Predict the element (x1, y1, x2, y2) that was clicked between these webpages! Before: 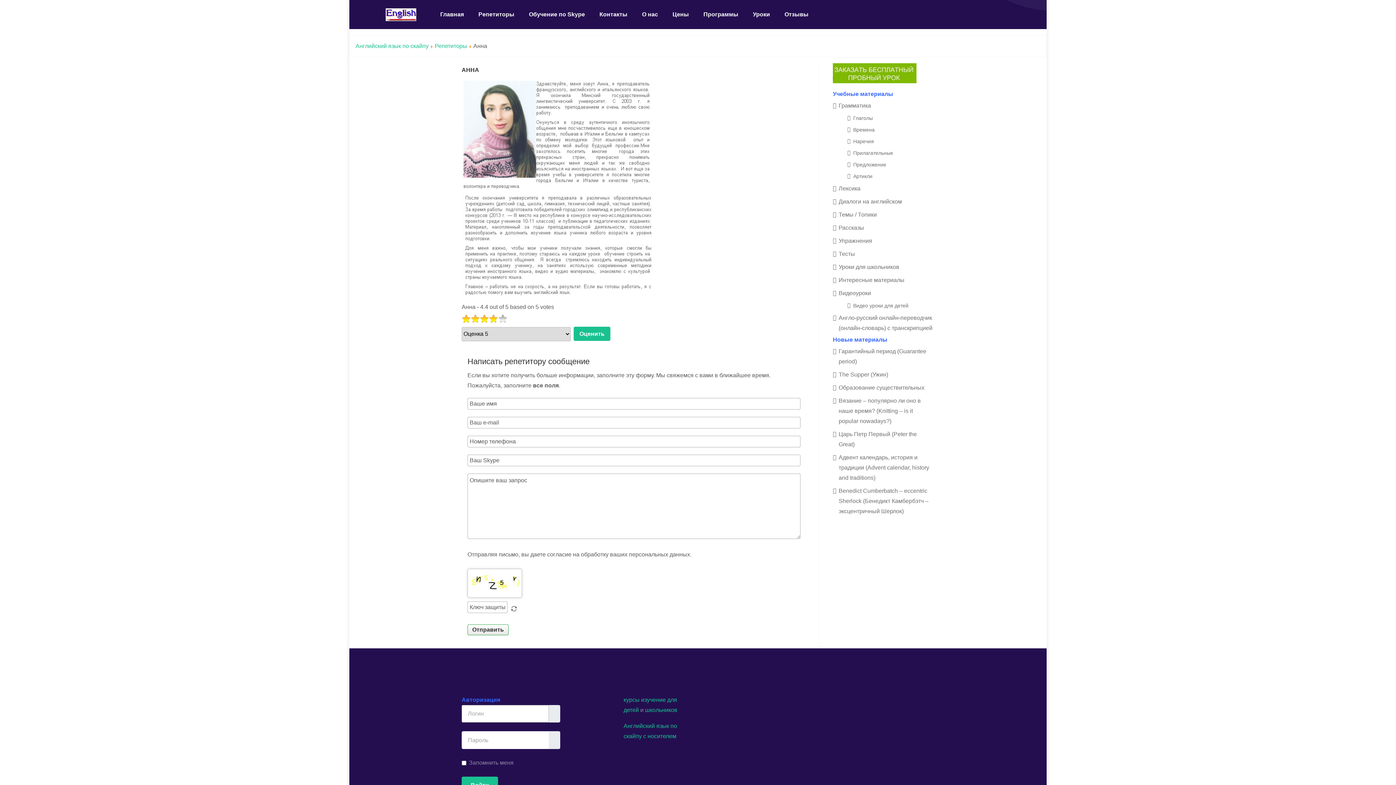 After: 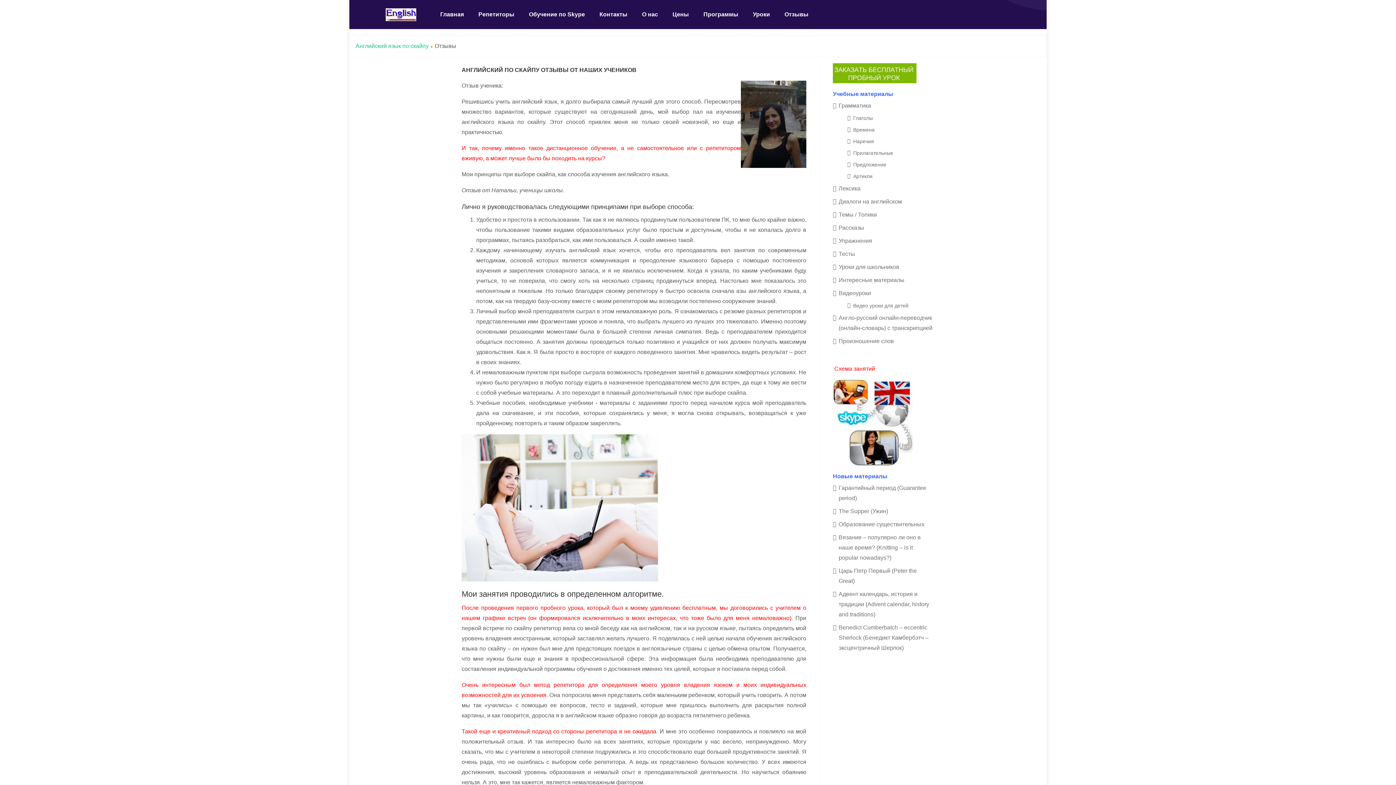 Action: label: Отзывы bbox: (777, 4, 816, 24)